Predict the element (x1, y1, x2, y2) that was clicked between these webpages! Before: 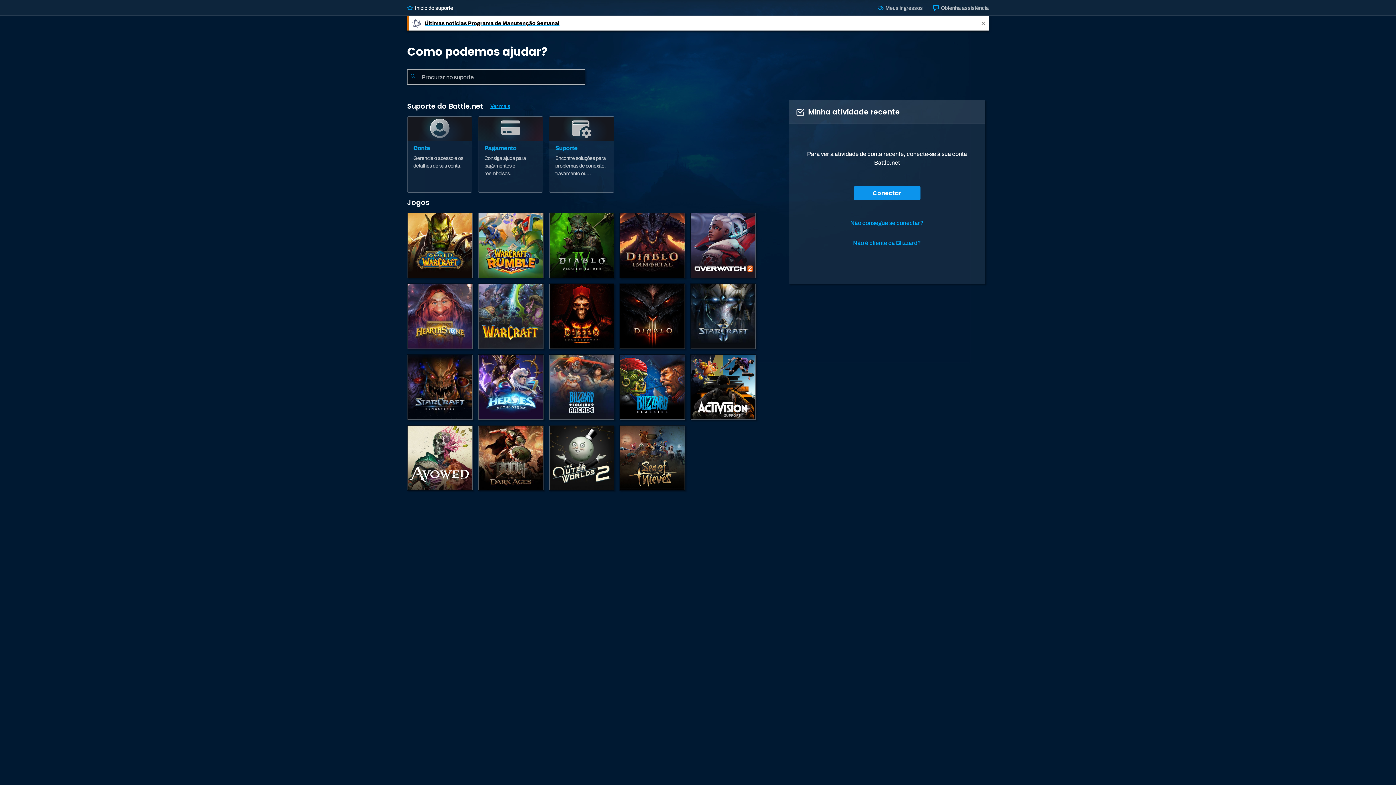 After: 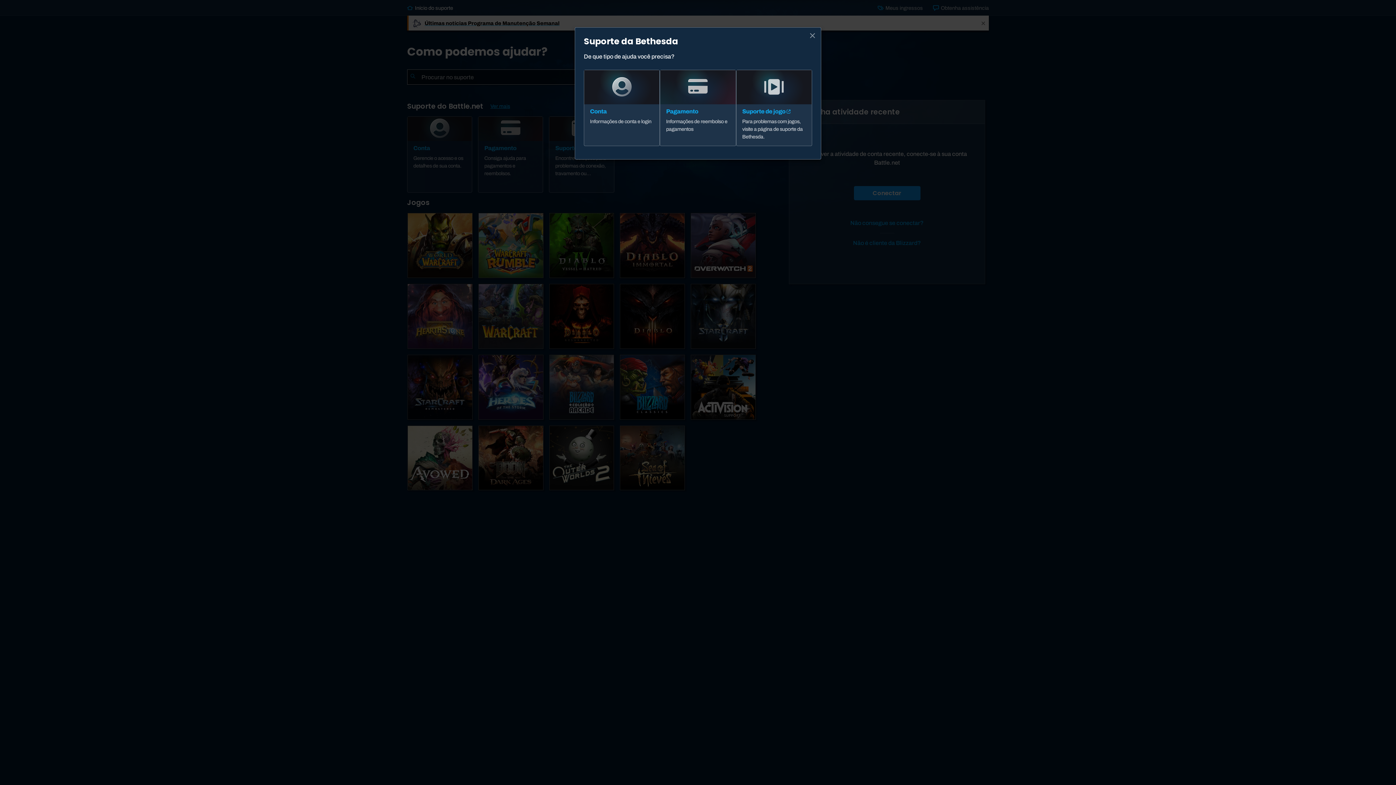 Action: bbox: (478, 425, 543, 491) label: DOOM: The Dark Ages